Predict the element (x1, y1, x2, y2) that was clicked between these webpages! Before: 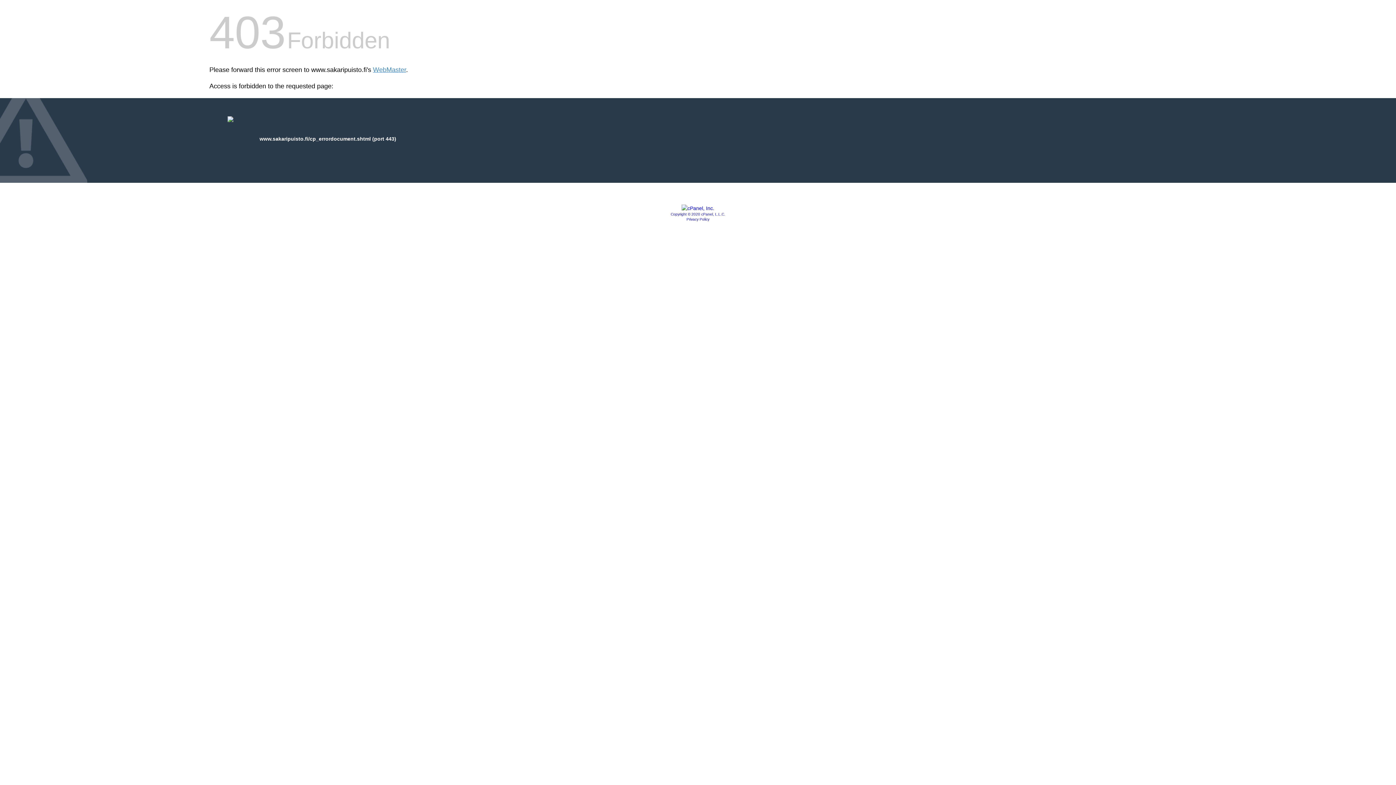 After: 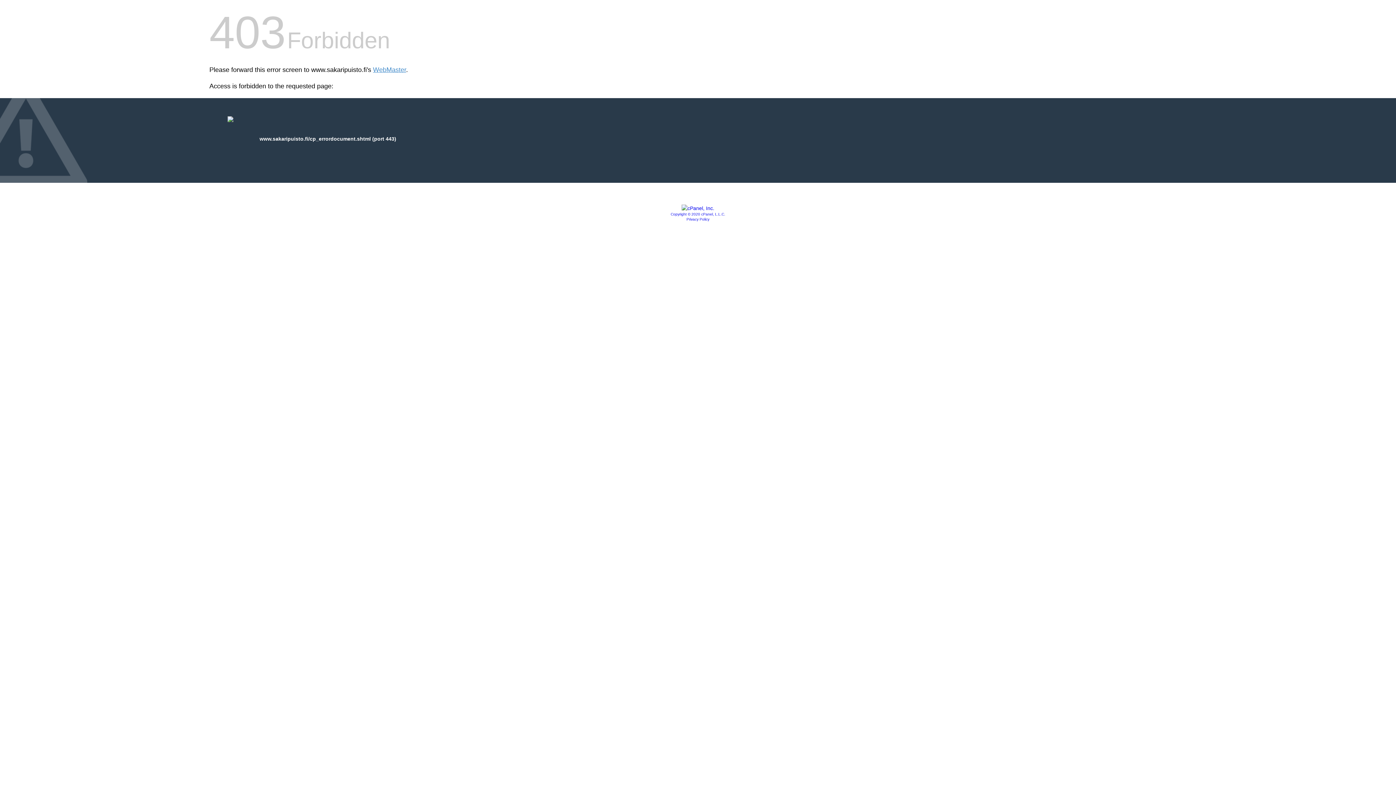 Action: bbox: (681, 205, 714, 211)